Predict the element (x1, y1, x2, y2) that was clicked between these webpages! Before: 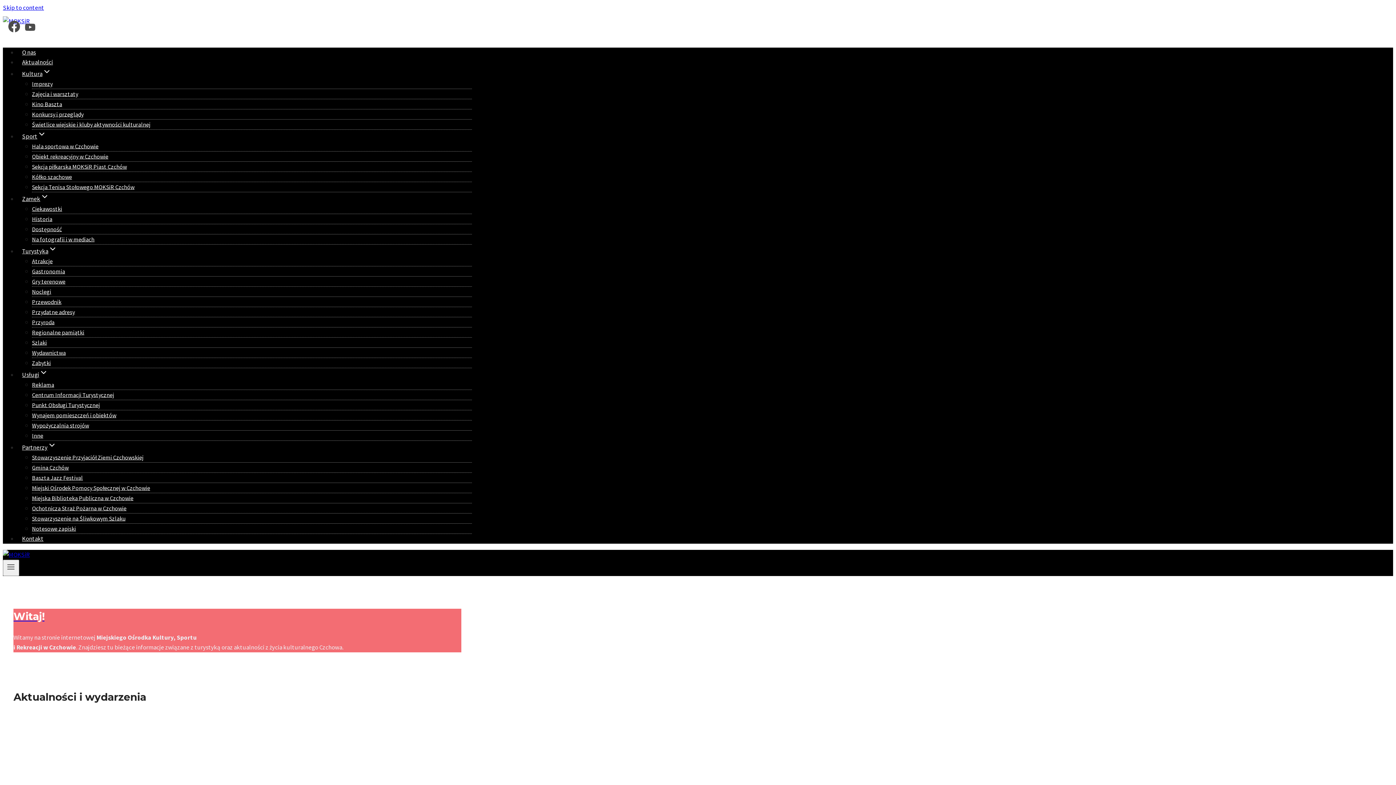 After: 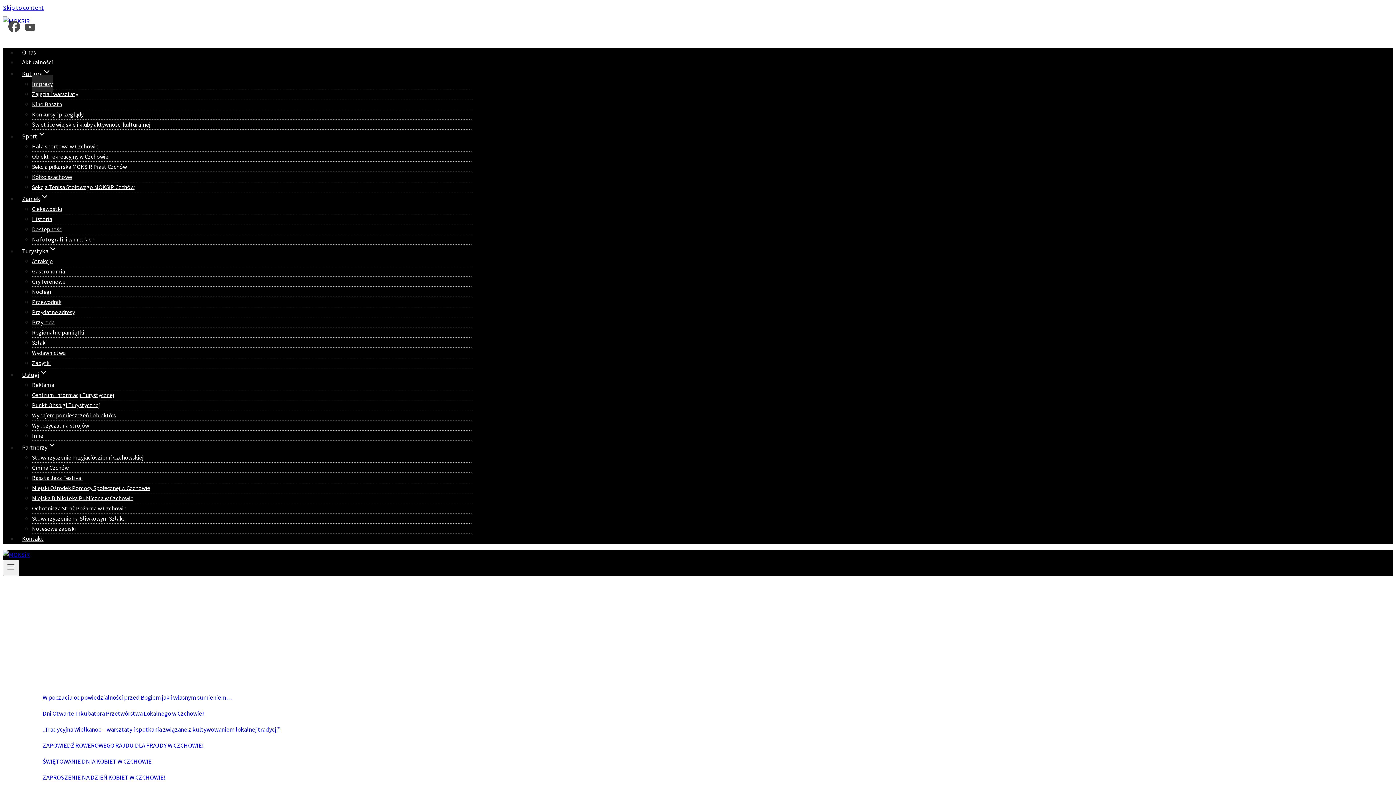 Action: label: Imprezy bbox: (32, 75, 52, 92)